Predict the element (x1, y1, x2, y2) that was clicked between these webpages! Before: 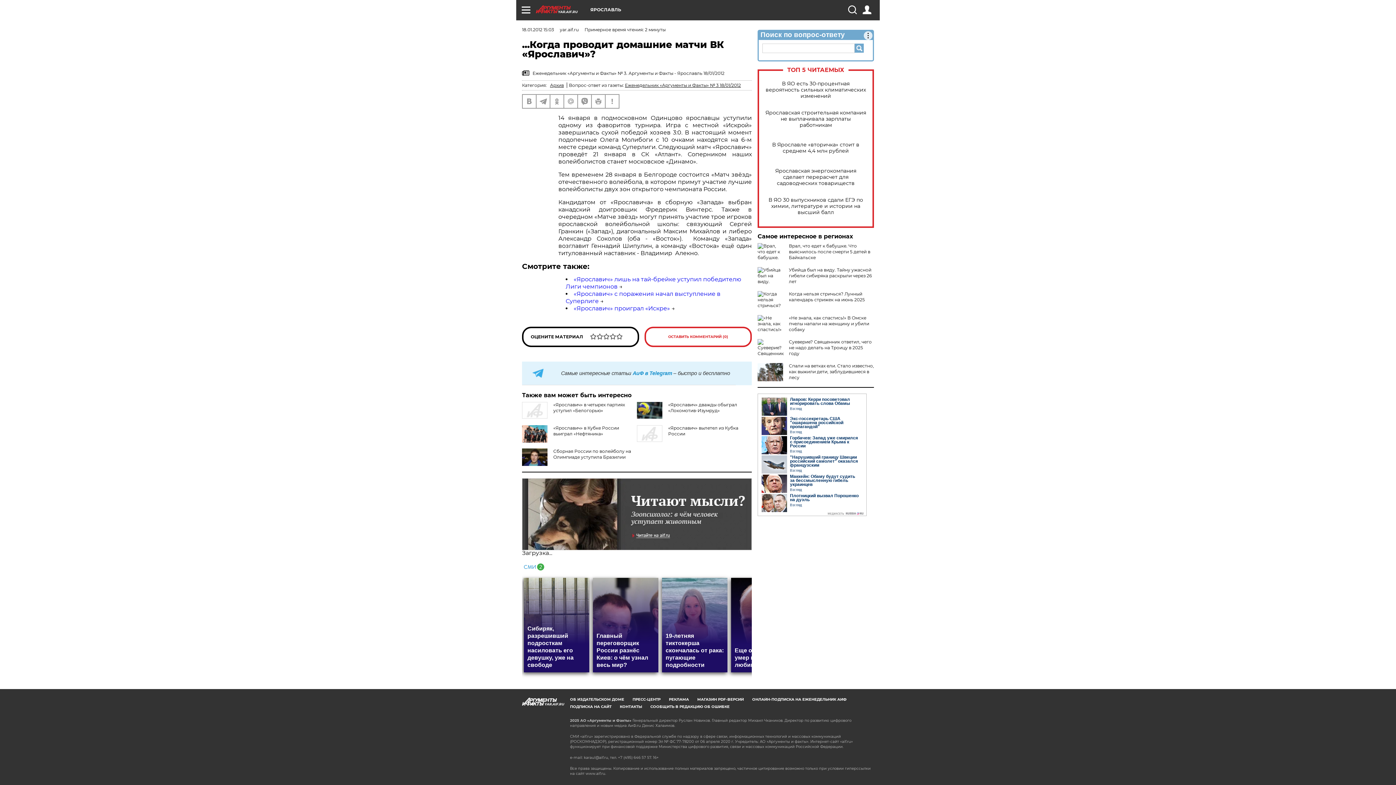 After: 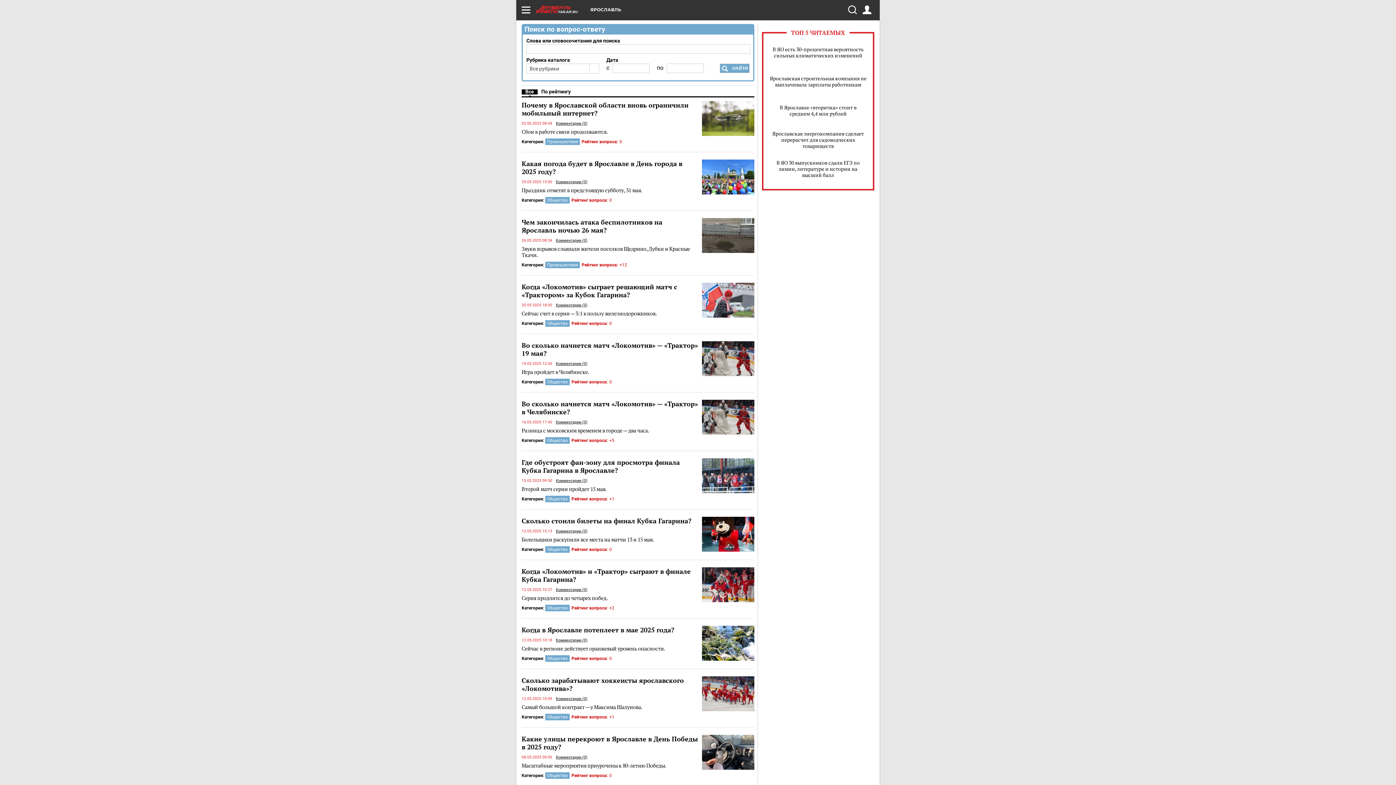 Action: bbox: (854, 43, 864, 52)